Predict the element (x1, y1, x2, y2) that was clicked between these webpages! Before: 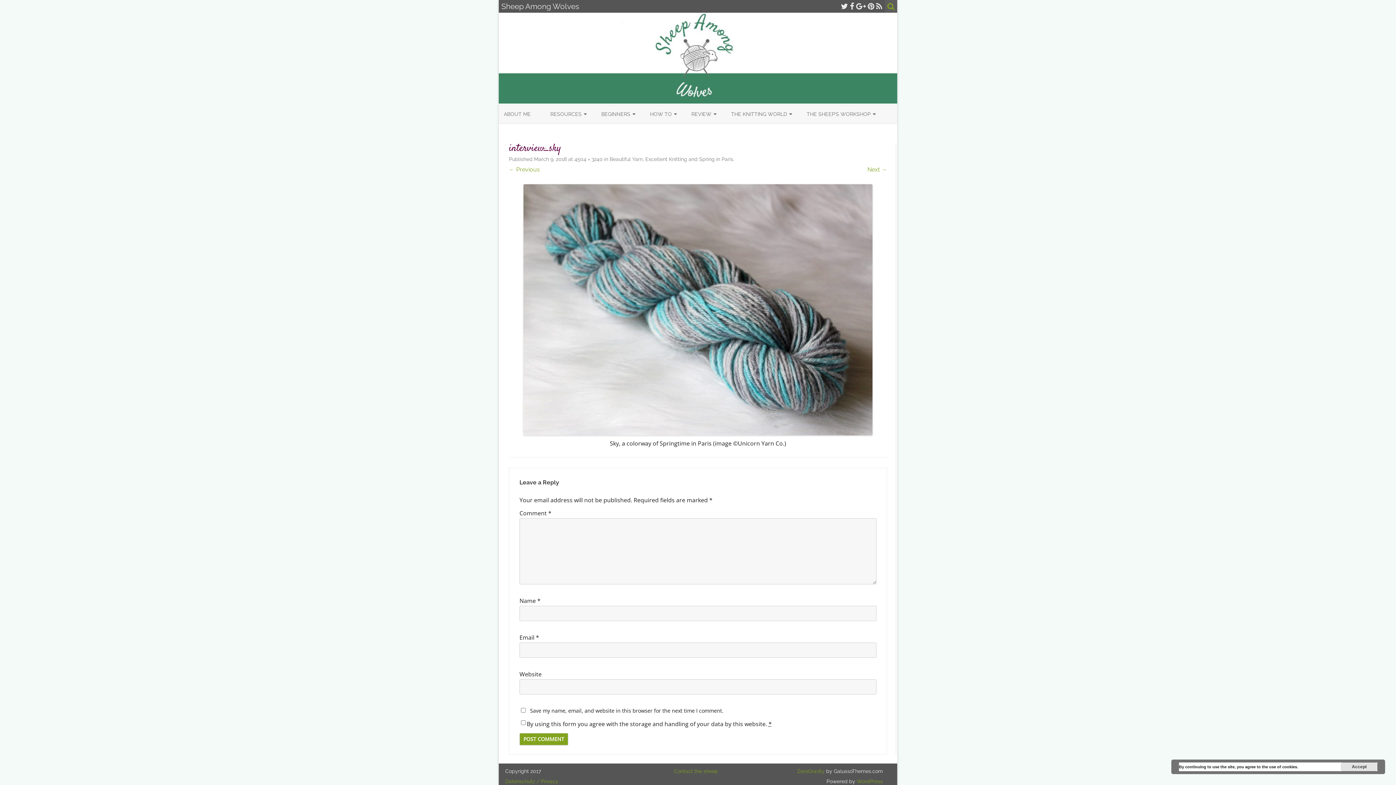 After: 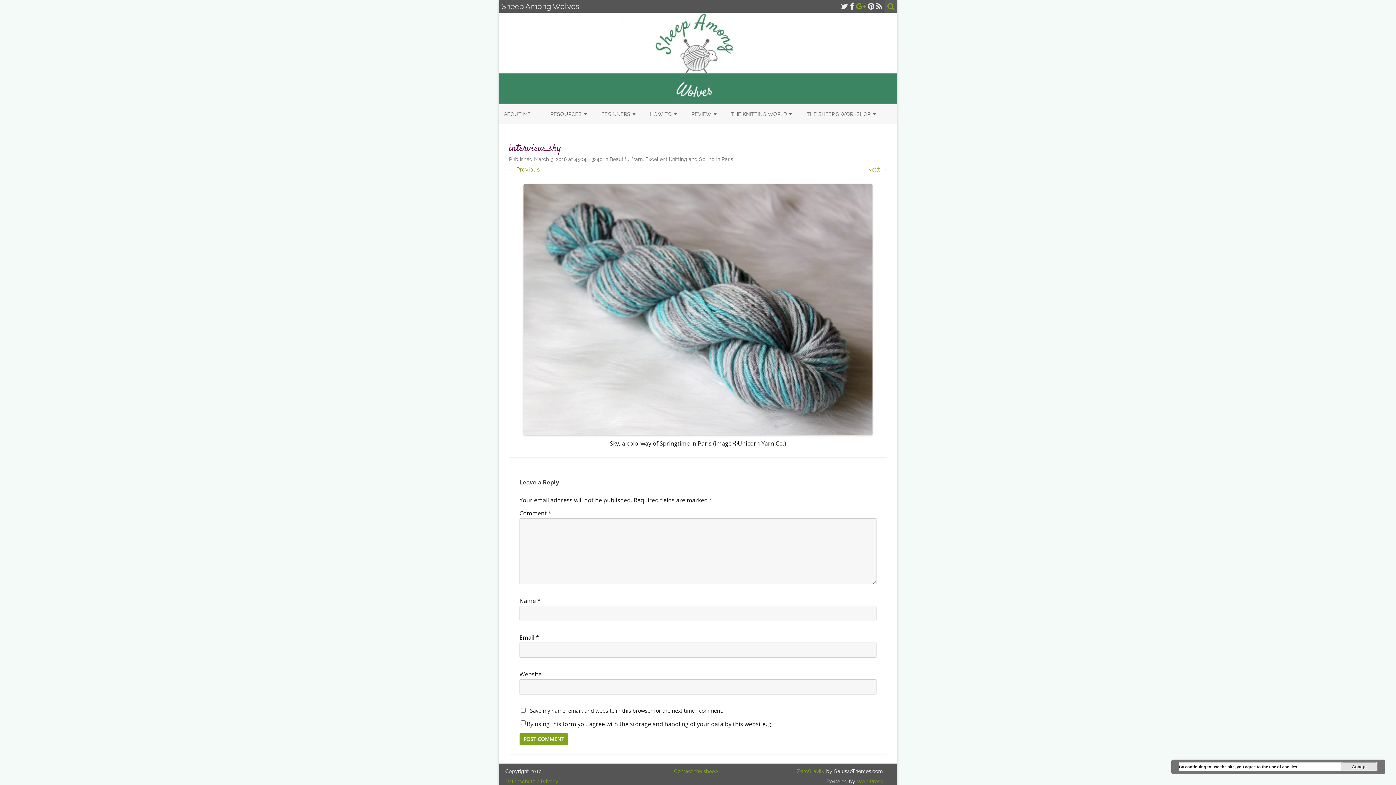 Action: bbox: (856, 1, 866, 10)